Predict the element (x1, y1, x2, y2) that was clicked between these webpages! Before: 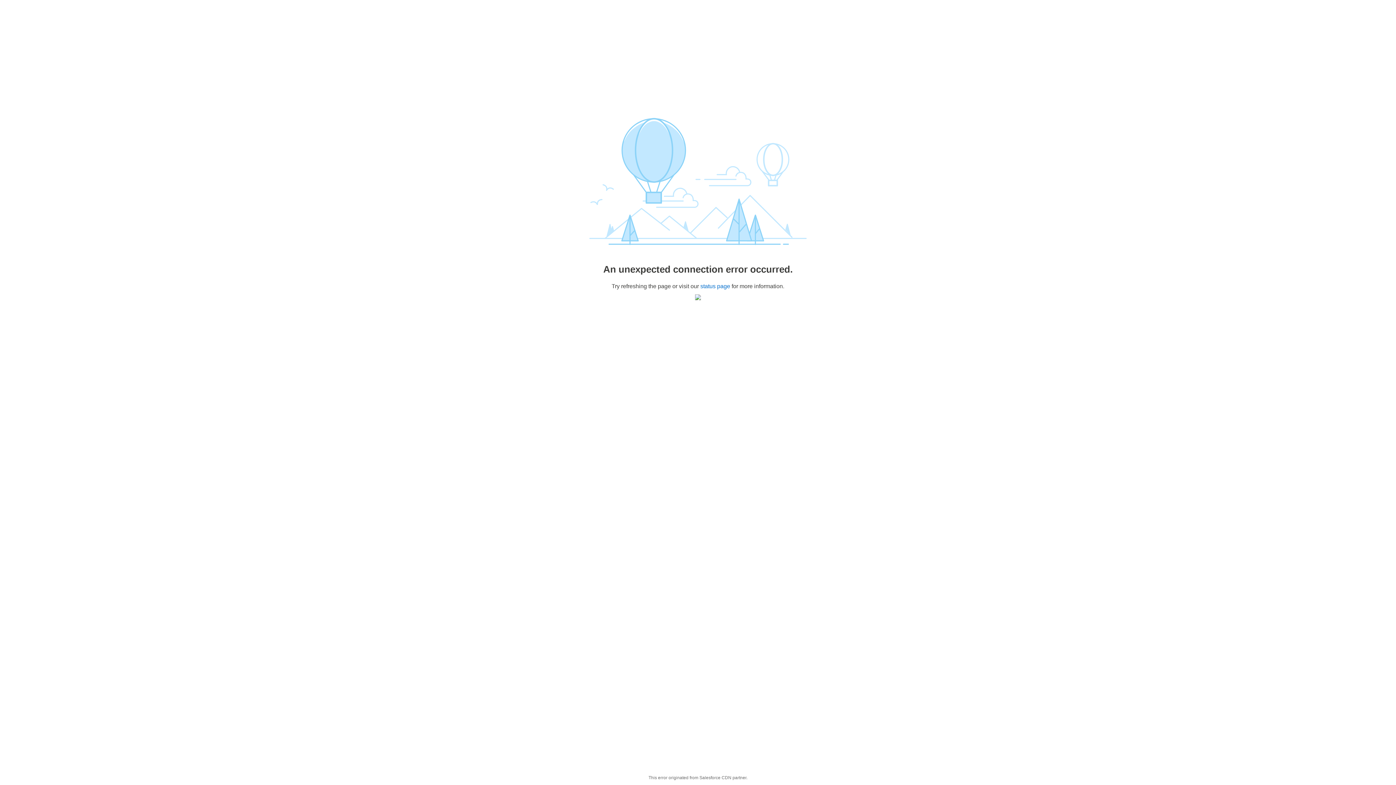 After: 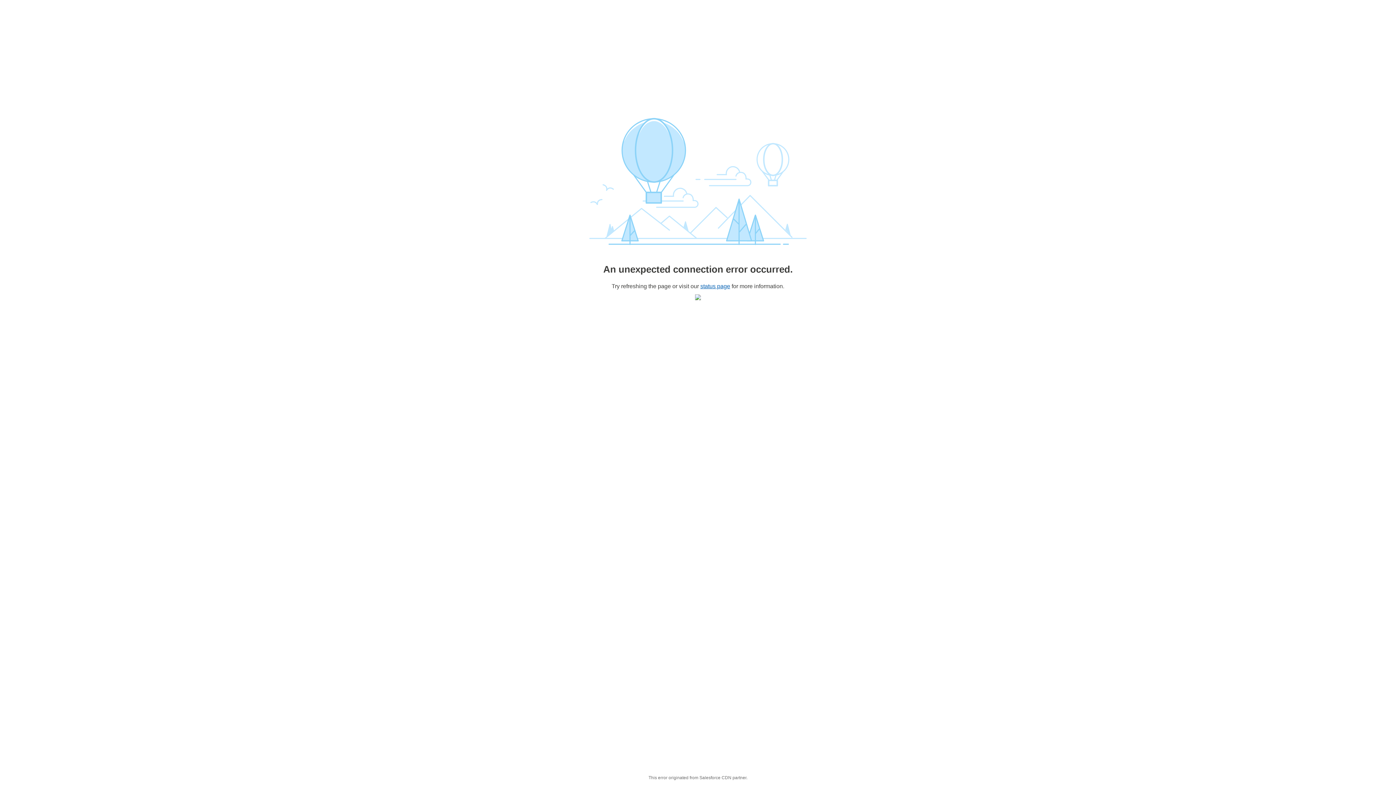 Action: bbox: (700, 283, 730, 289) label: status page